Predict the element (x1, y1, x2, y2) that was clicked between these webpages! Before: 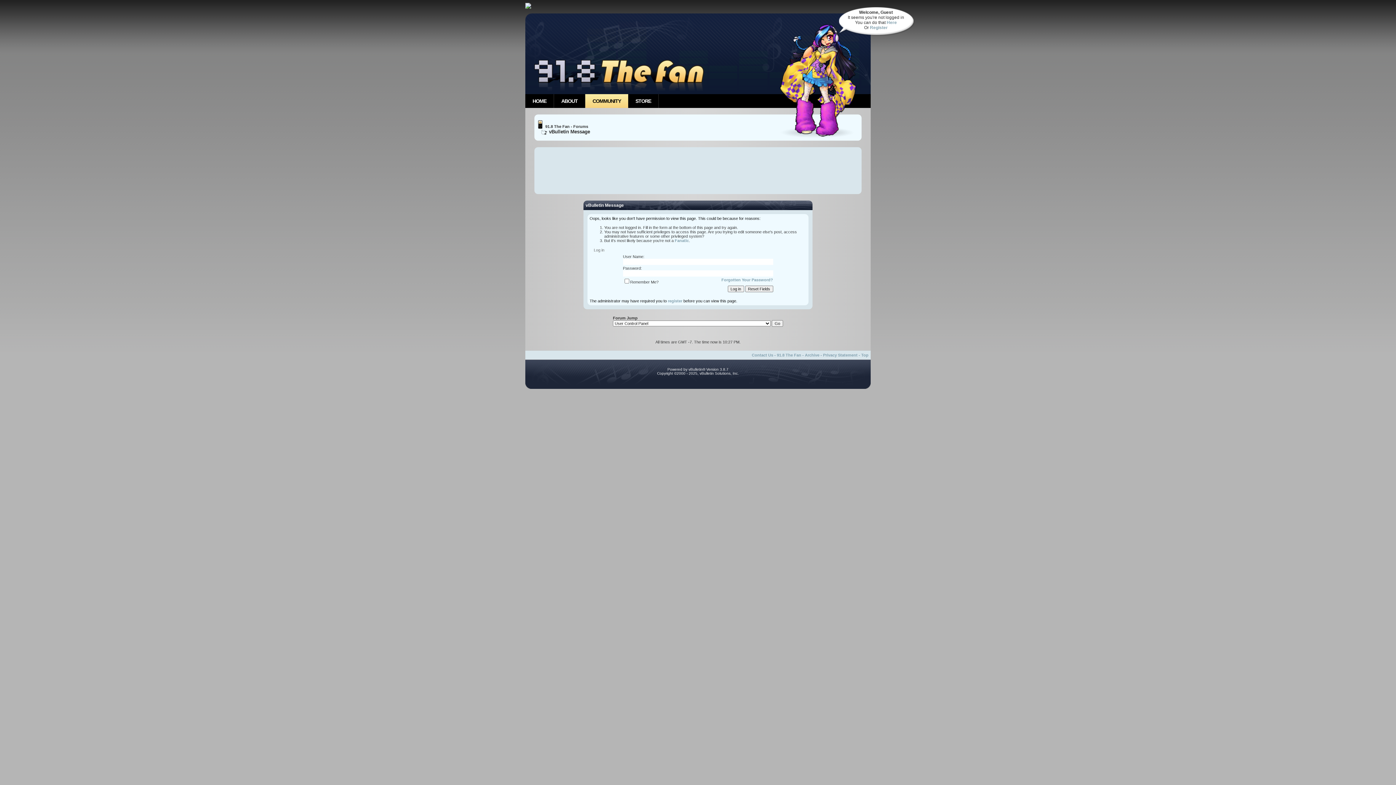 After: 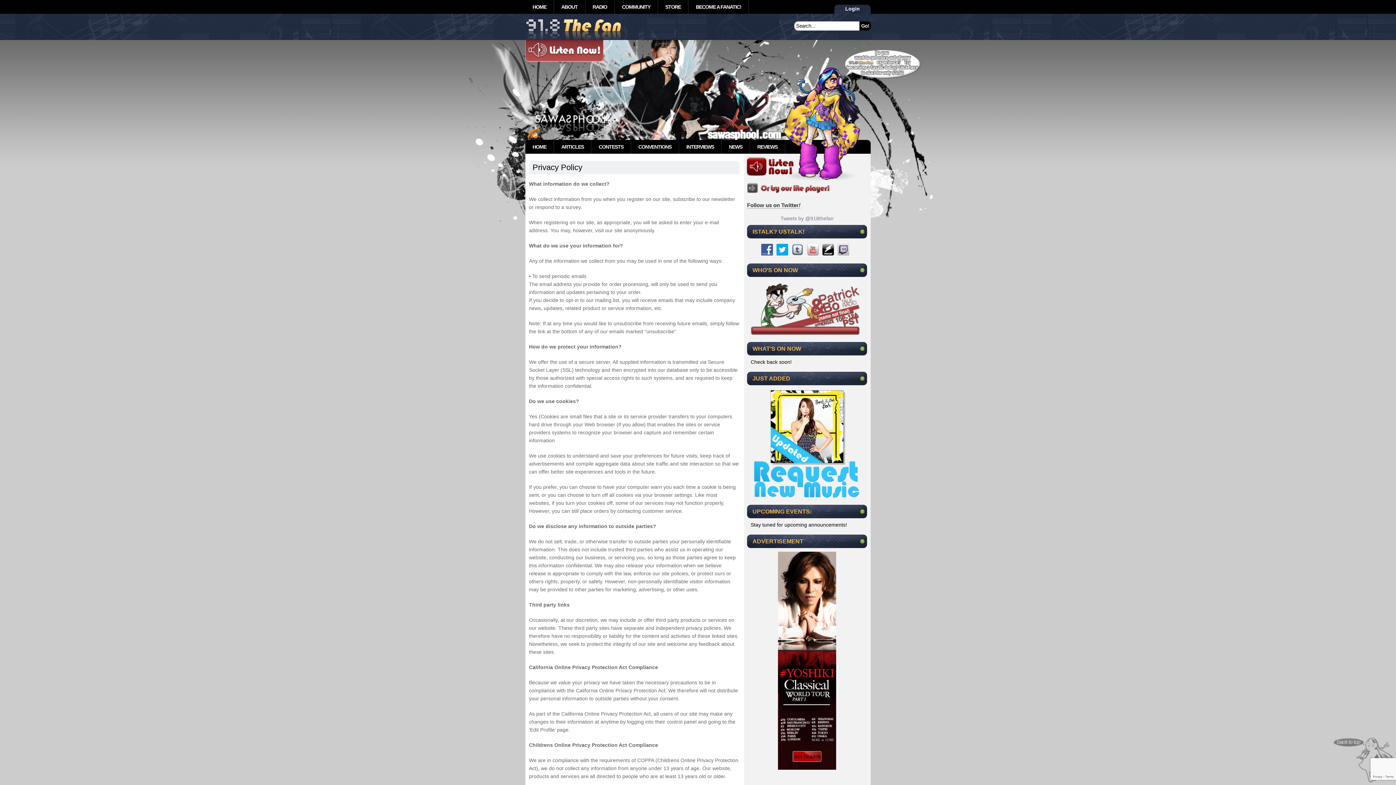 Action: label: Privacy Statement bbox: (823, 353, 857, 357)